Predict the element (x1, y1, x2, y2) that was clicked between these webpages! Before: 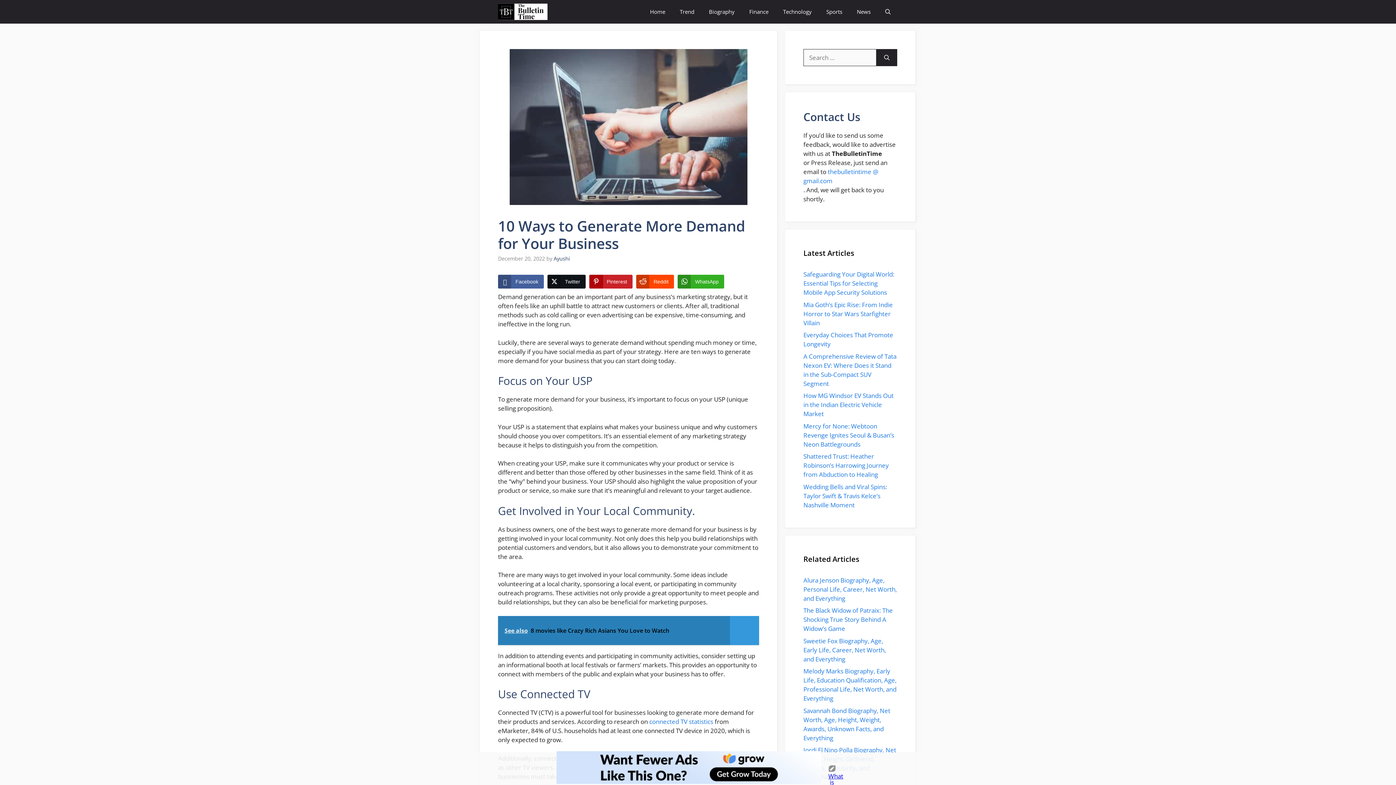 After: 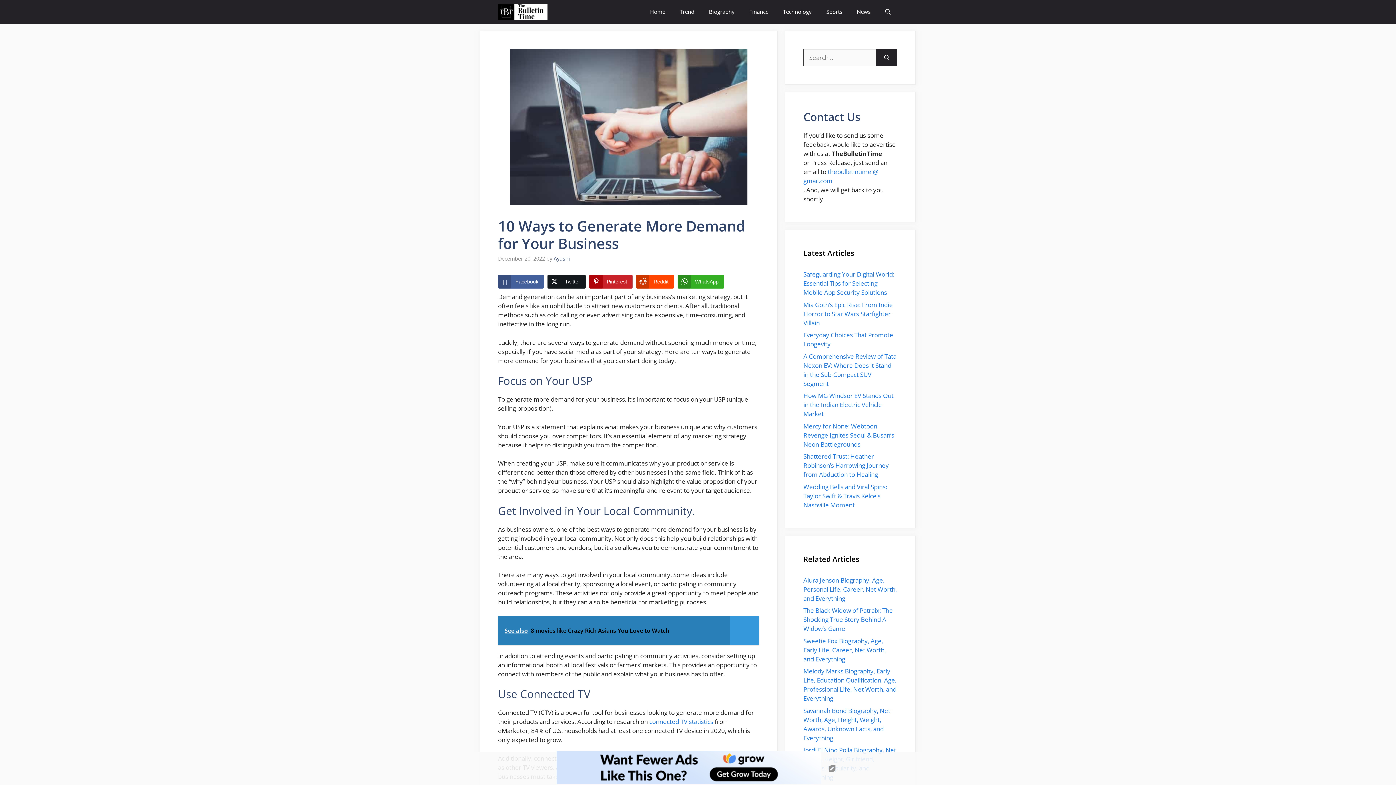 Action: bbox: (547, 274, 585, 288) label: Twitter Share